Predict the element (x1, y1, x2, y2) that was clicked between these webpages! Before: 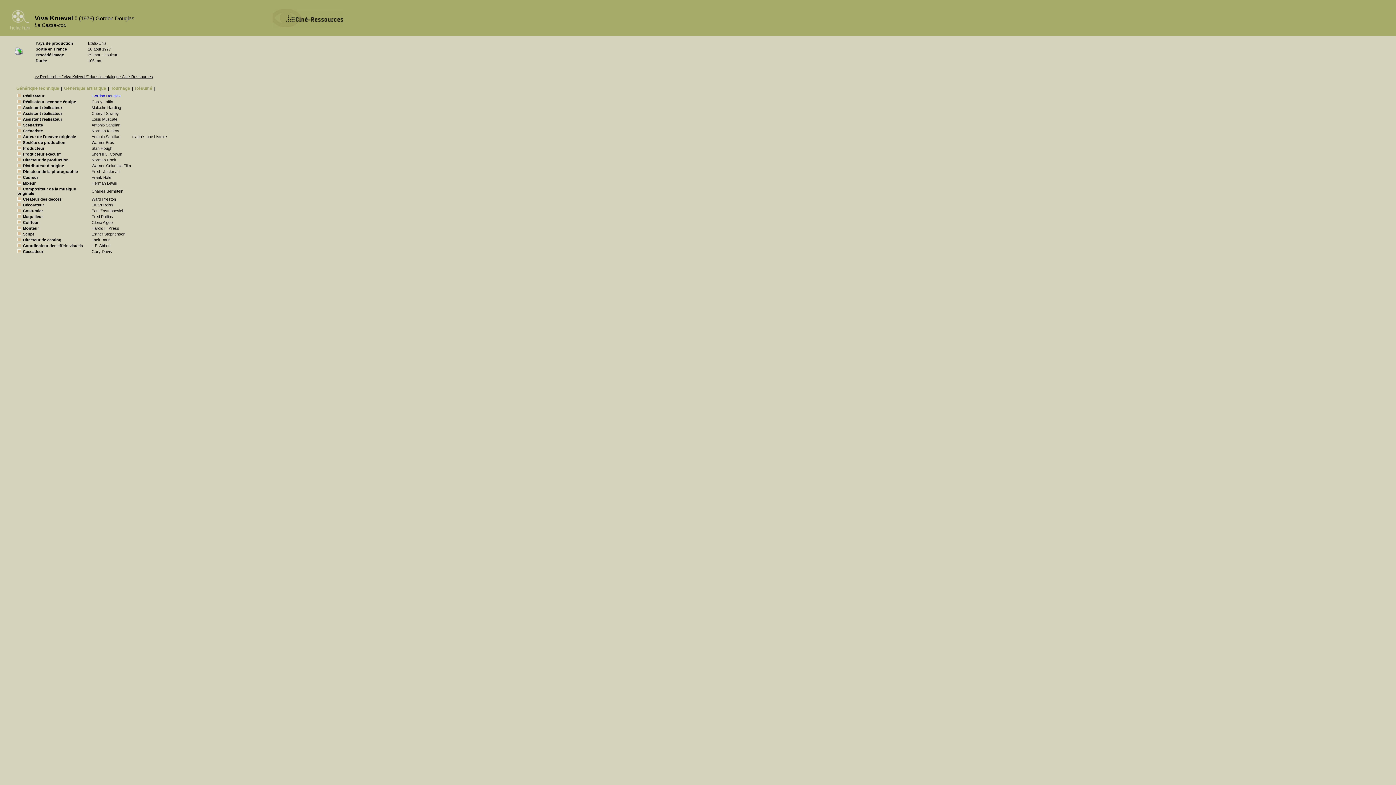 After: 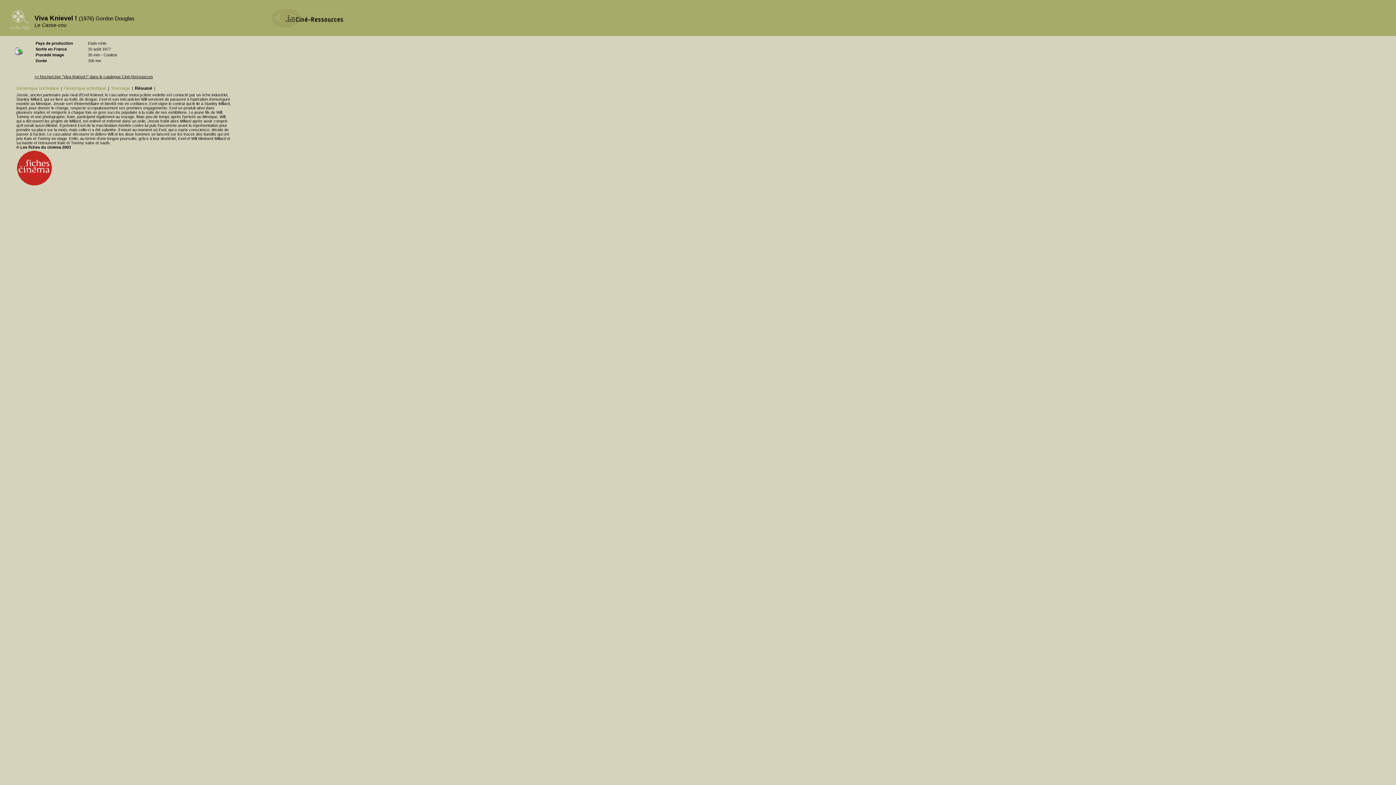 Action: bbox: (134, 85, 152, 90) label: Résumé